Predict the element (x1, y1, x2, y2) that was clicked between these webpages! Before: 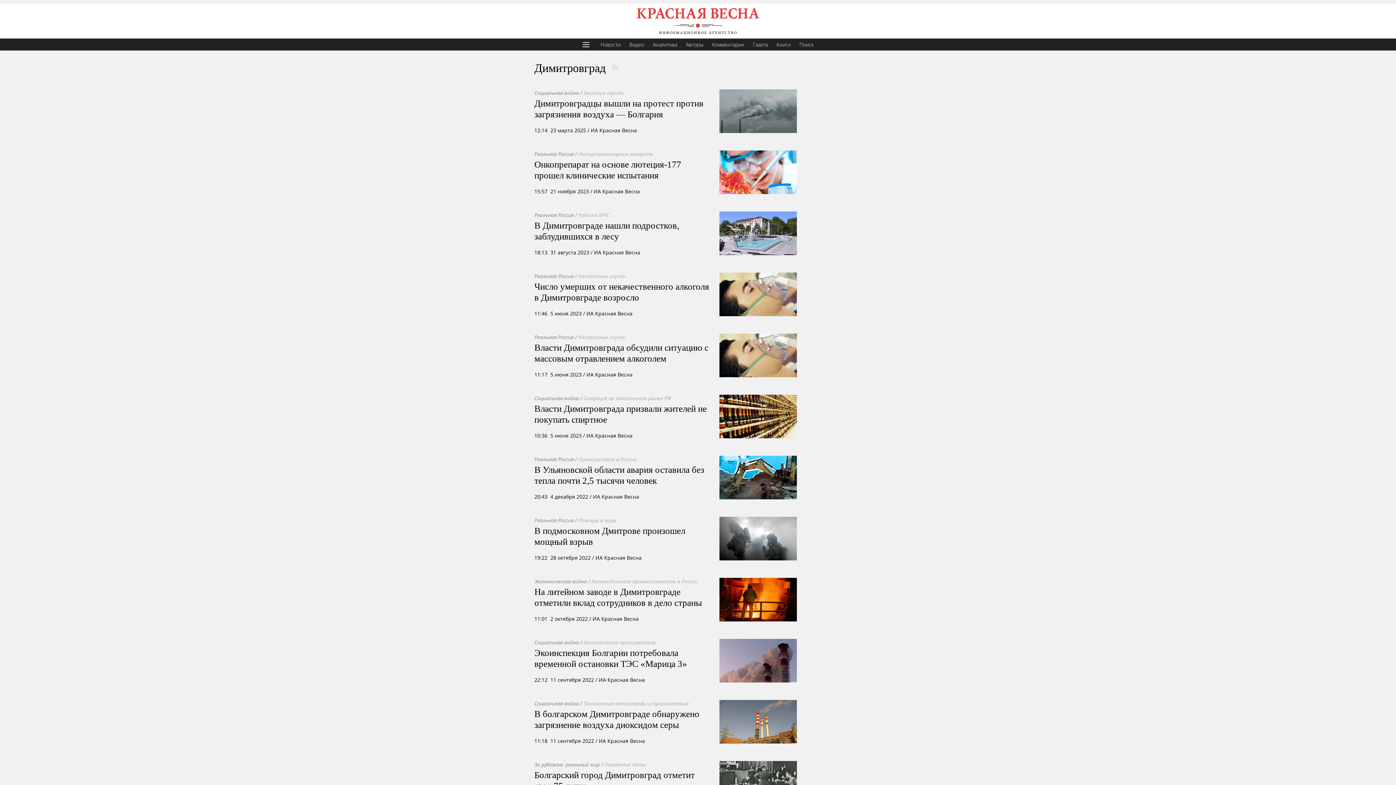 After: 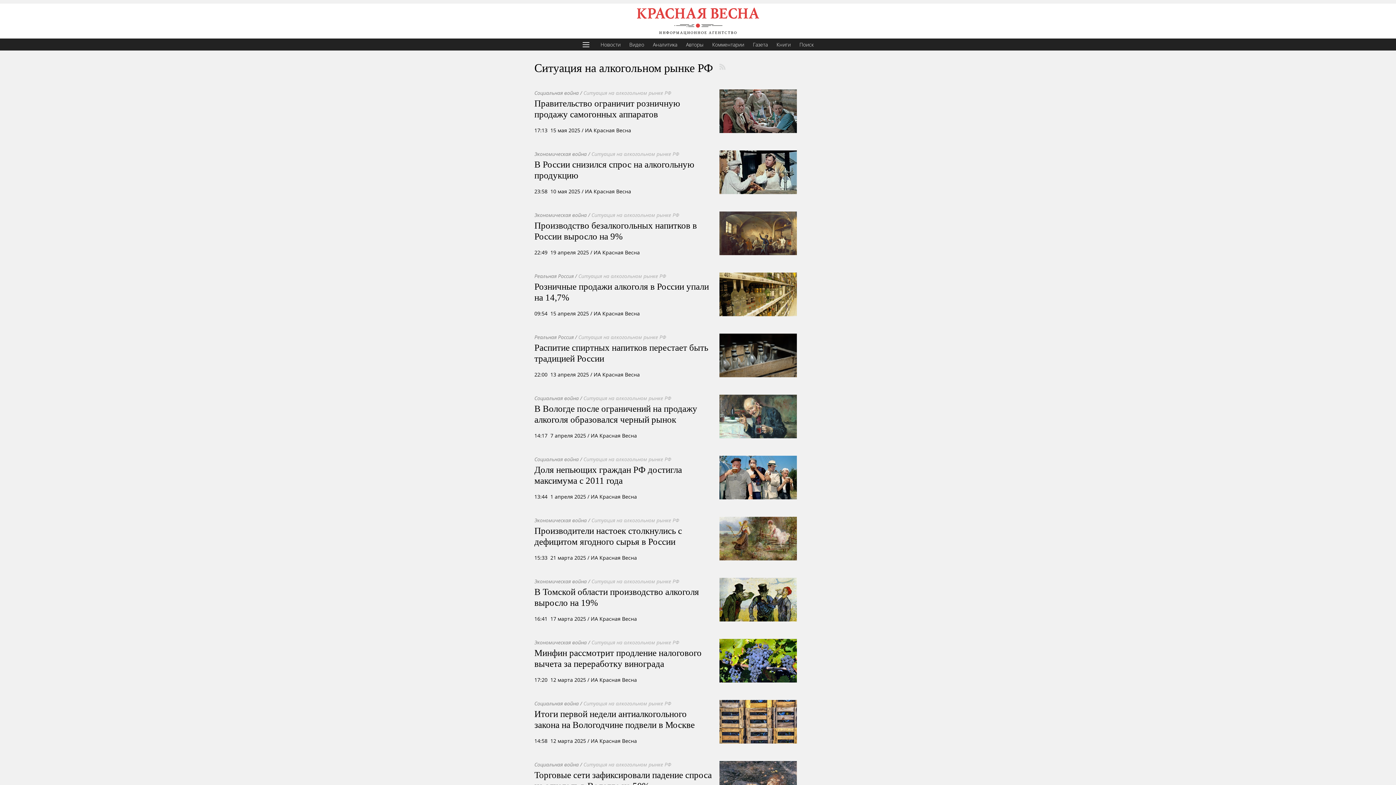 Action: bbox: (583, 394, 671, 401) label: Ситуация на алкогольном рынке РФ